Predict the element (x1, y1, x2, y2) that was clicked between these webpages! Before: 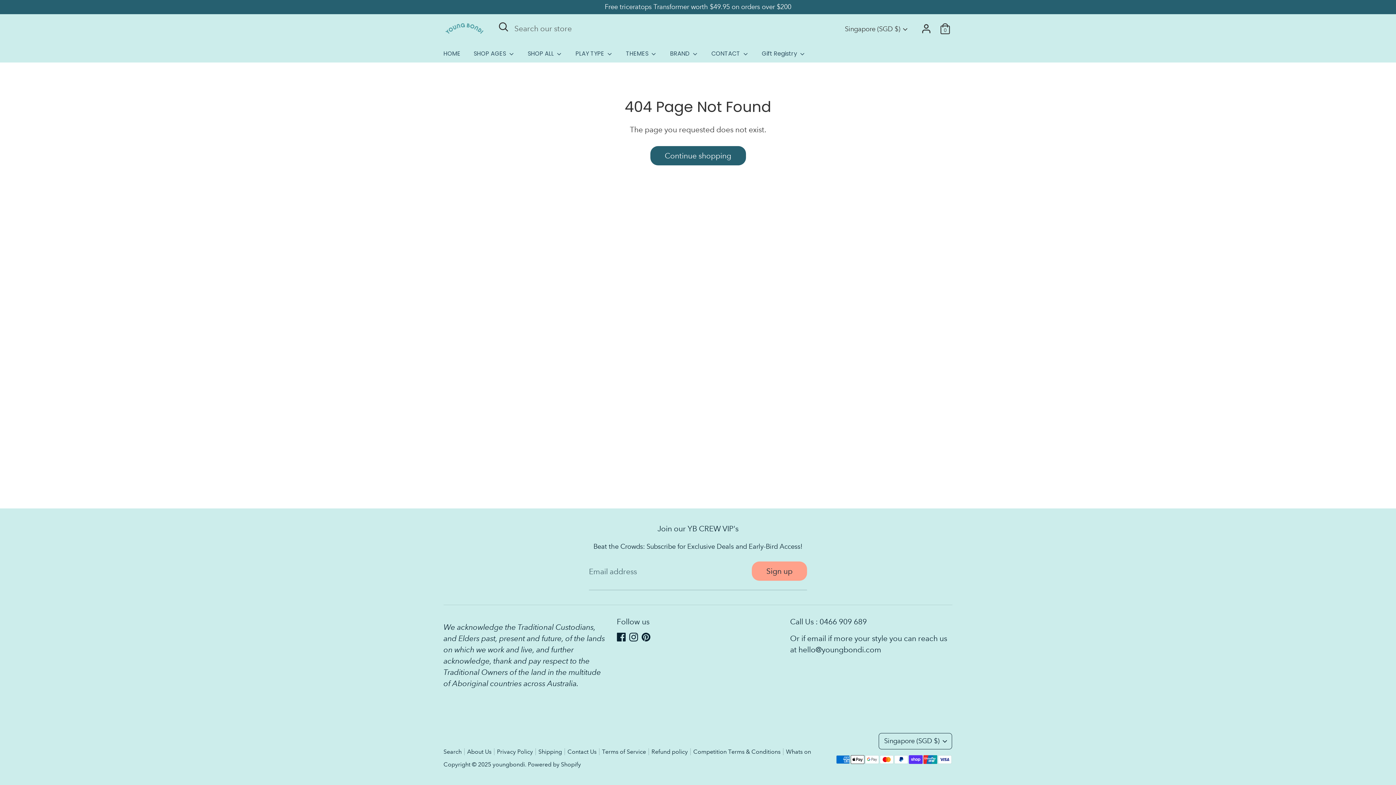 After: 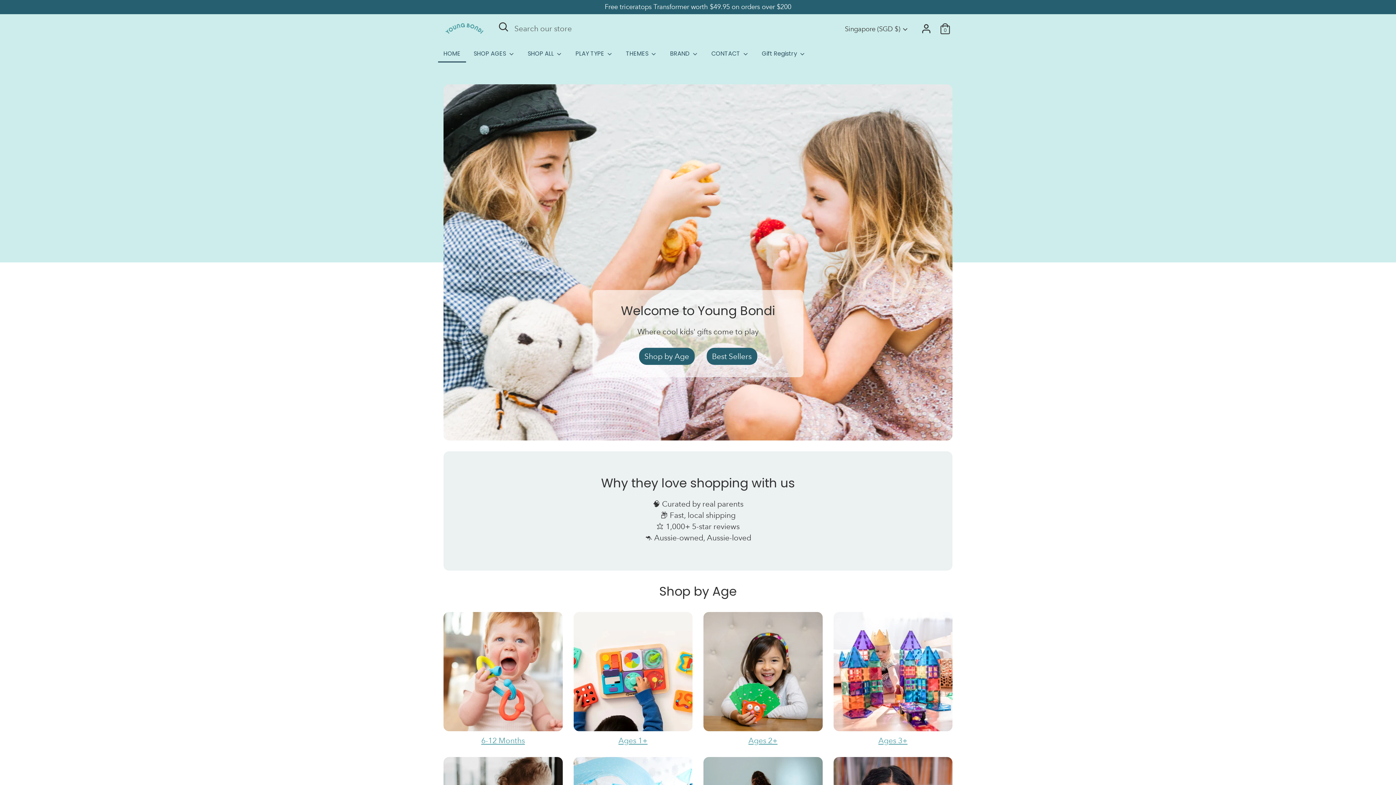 Action: label: Continue shopping bbox: (650, 146, 745, 165)